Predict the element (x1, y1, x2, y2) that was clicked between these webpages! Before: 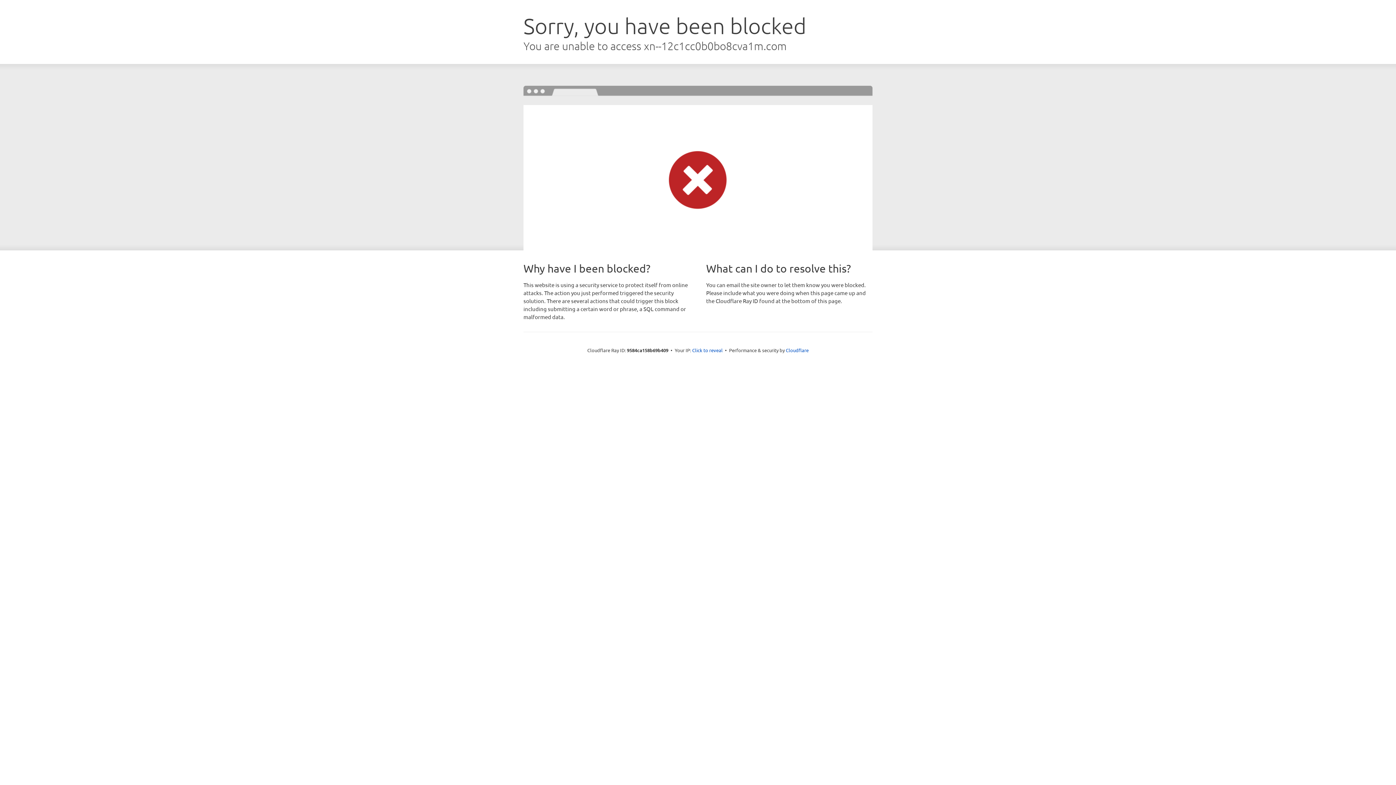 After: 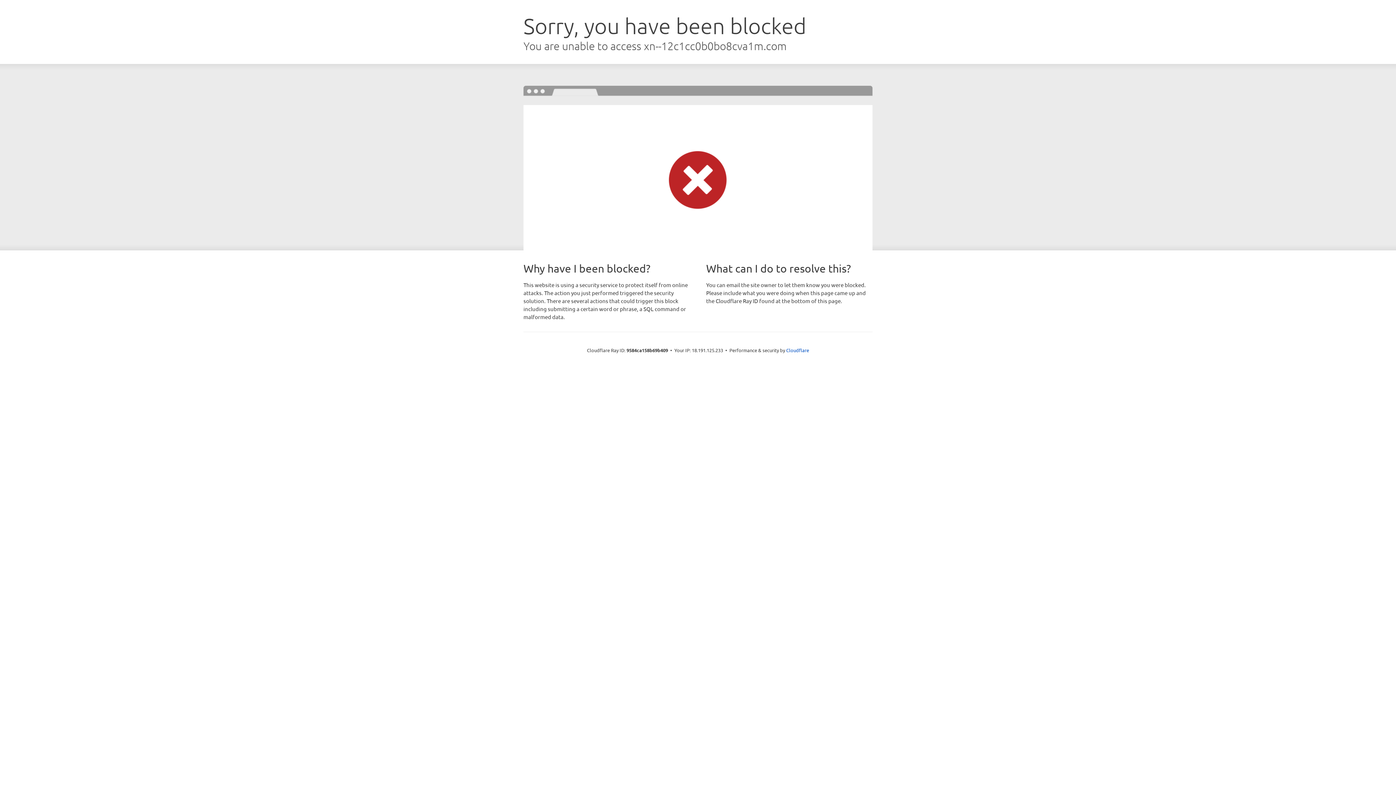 Action: bbox: (692, 346, 722, 353) label: Click to reveal